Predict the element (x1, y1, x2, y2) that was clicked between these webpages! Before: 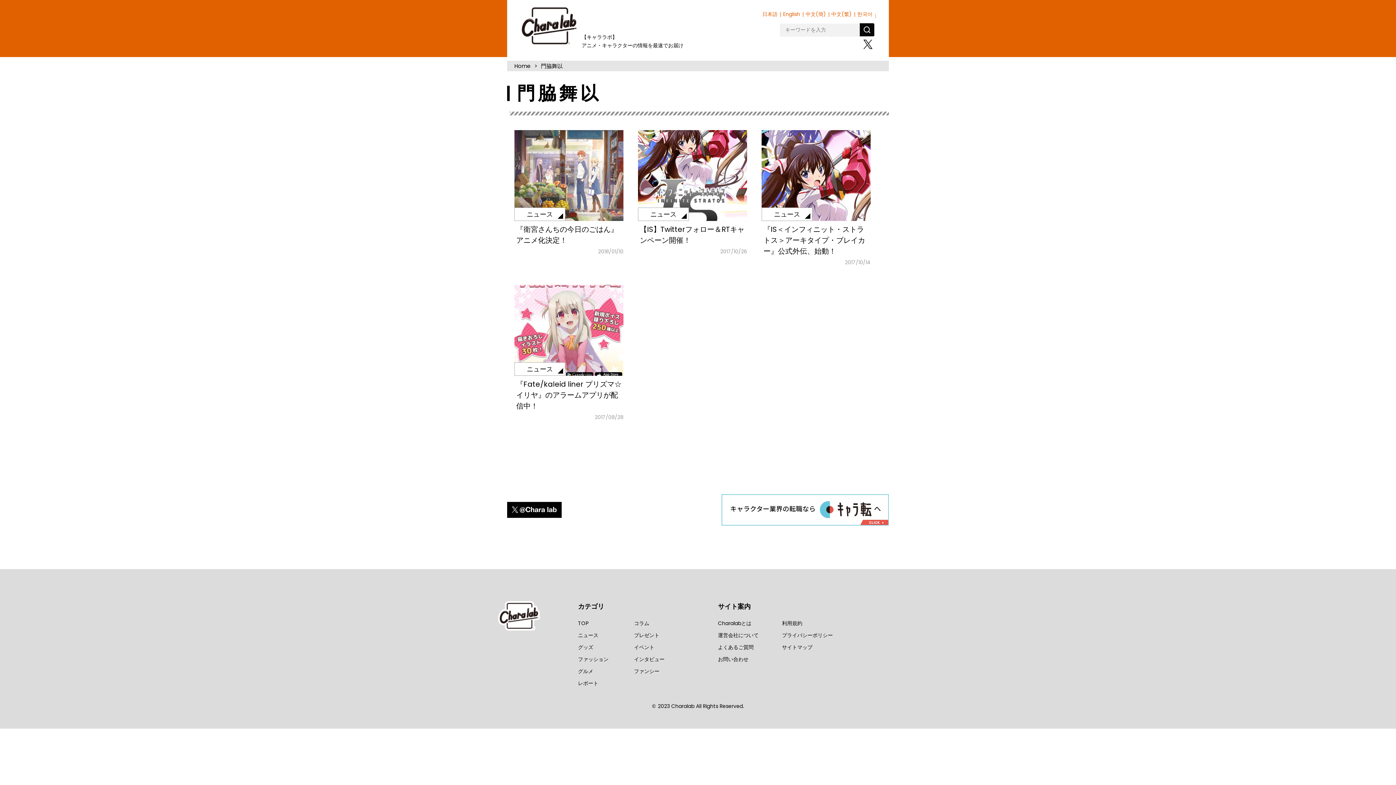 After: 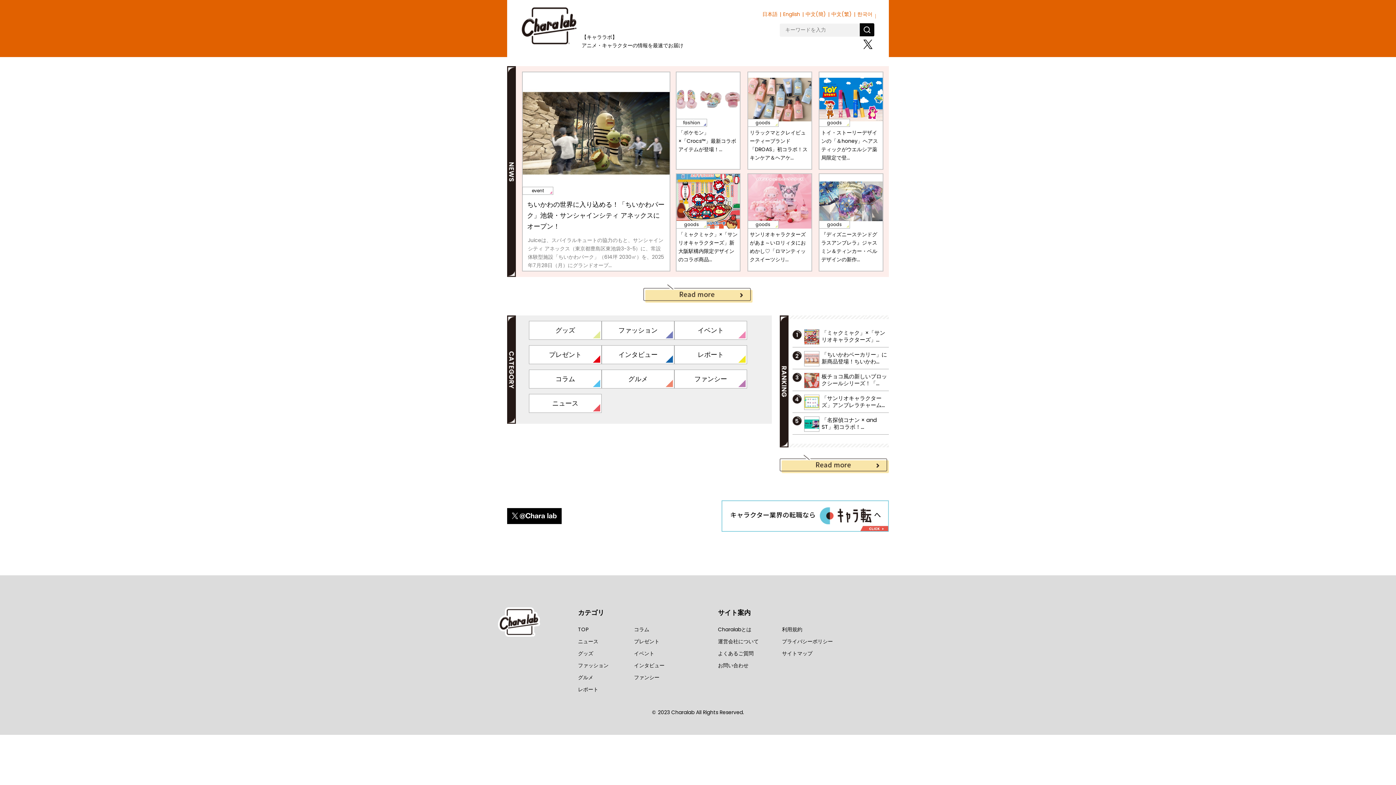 Action: label: Charalabo bbox: (498, 601, 540, 631)